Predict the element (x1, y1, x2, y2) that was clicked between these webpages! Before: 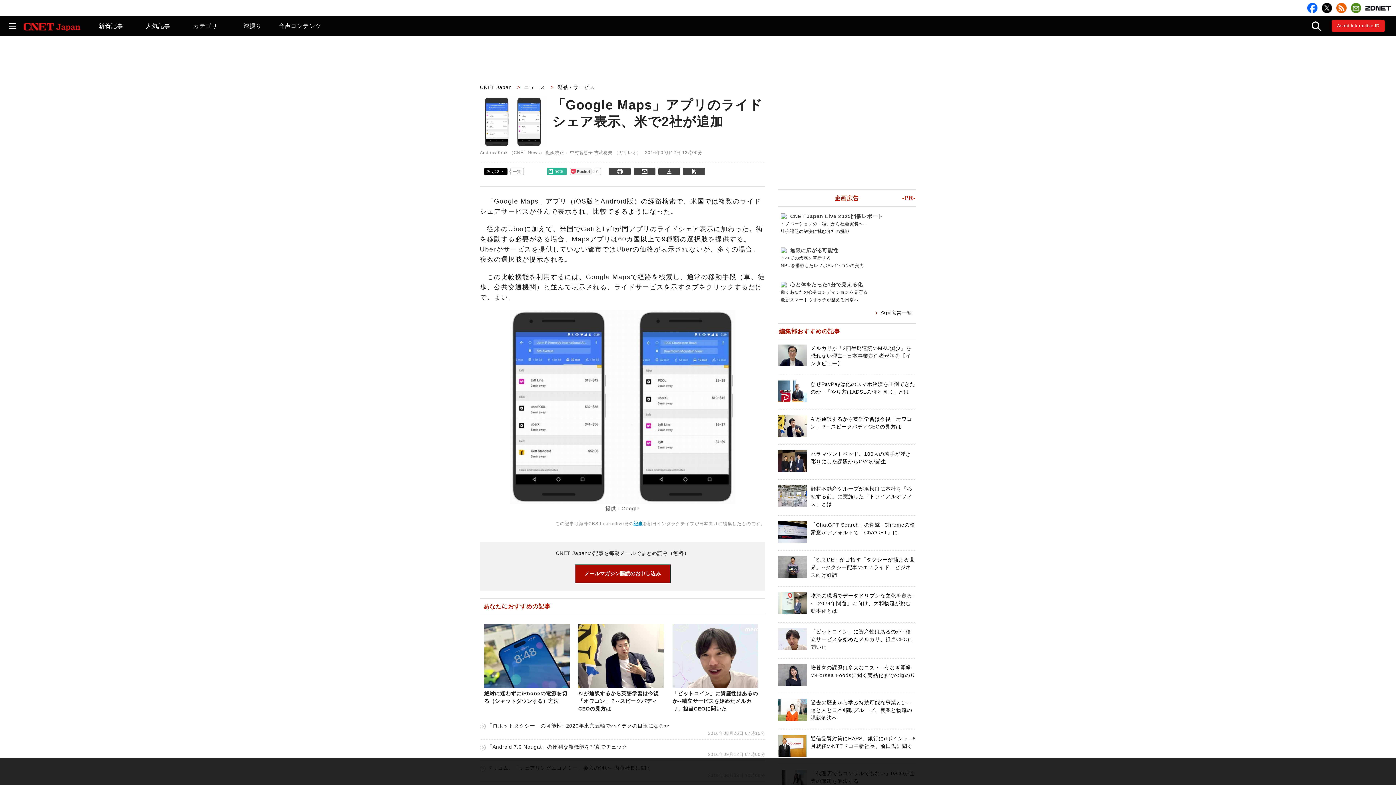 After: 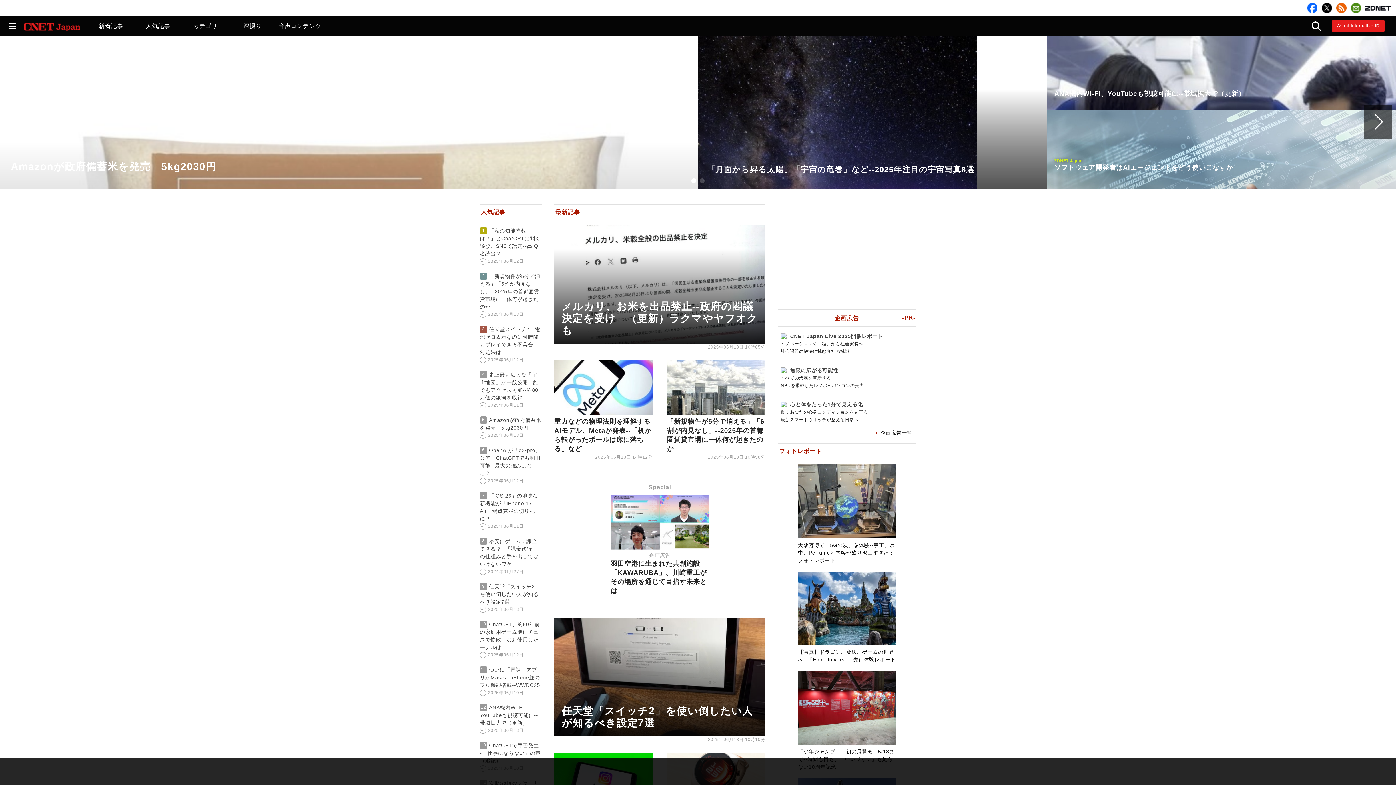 Action: bbox: (23, 26, 80, 32)